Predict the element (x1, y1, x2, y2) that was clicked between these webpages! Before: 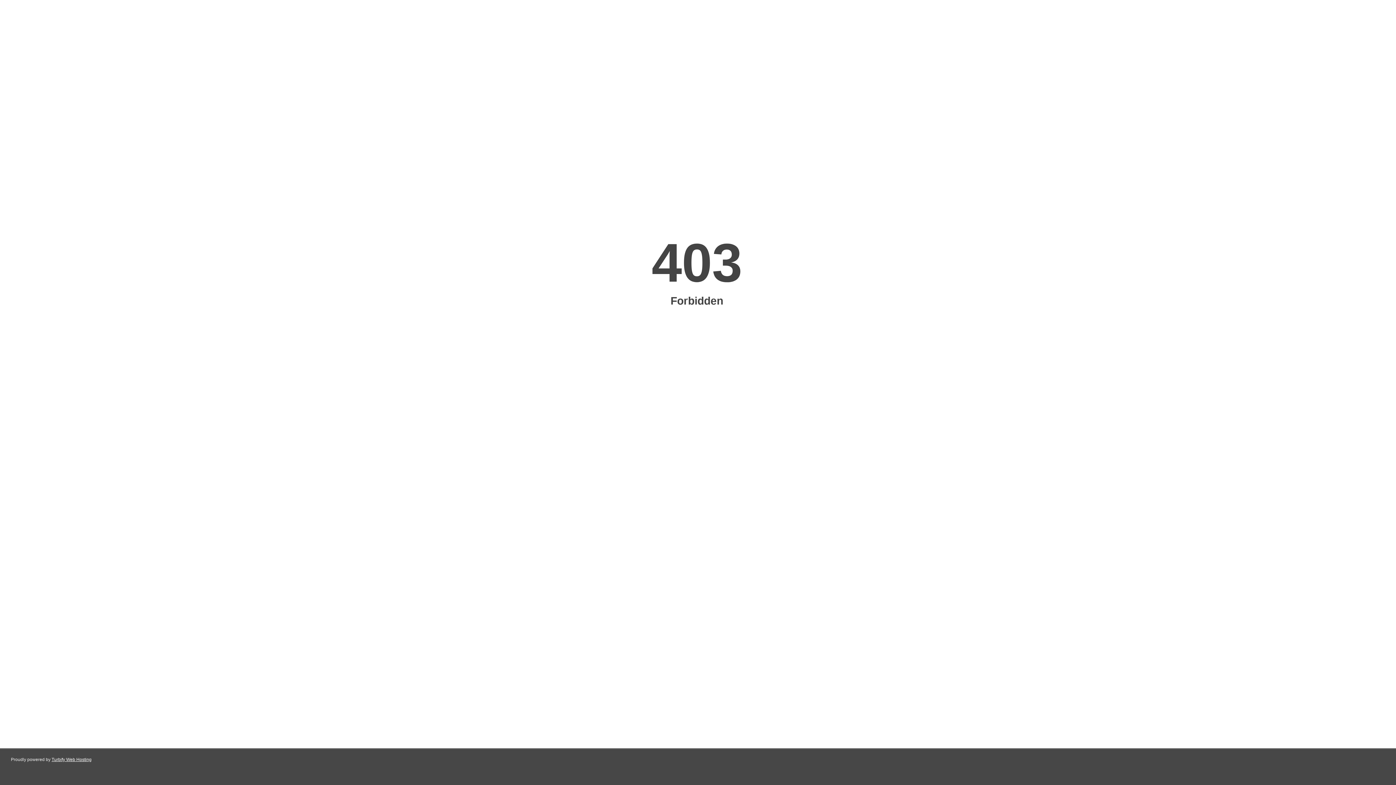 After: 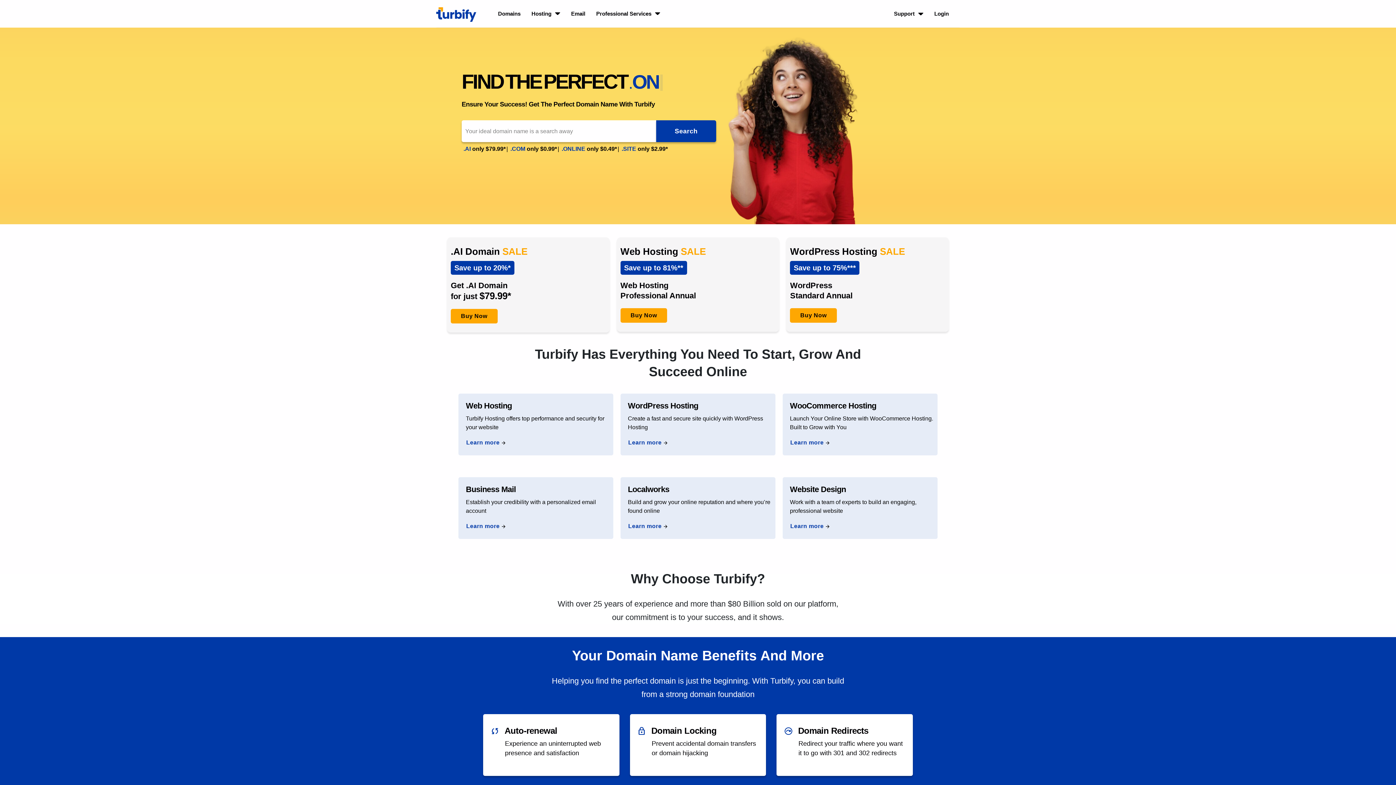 Action: bbox: (51, 757, 91, 762) label: Turbify Web Hosting